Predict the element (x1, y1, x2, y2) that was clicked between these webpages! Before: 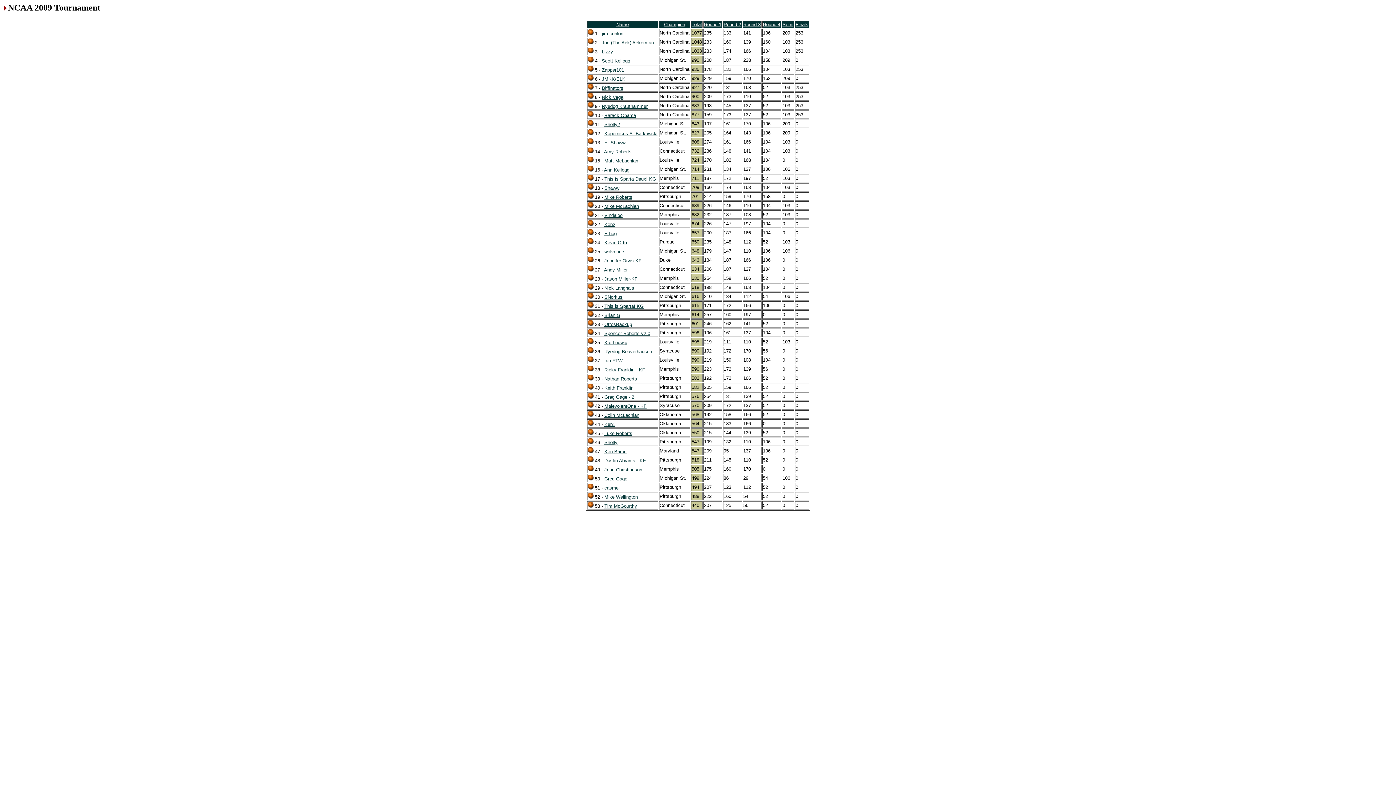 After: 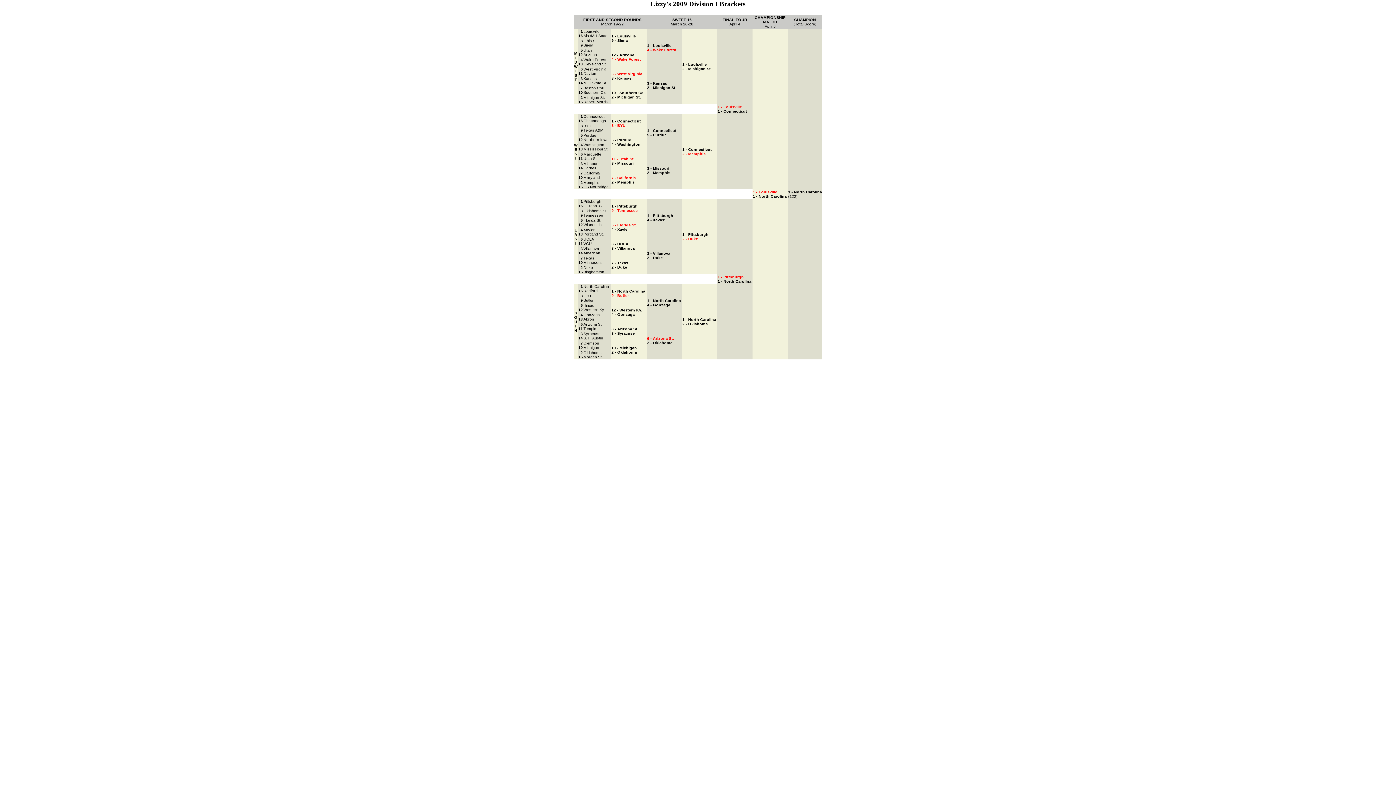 Action: bbox: (587, 49, 593, 54)